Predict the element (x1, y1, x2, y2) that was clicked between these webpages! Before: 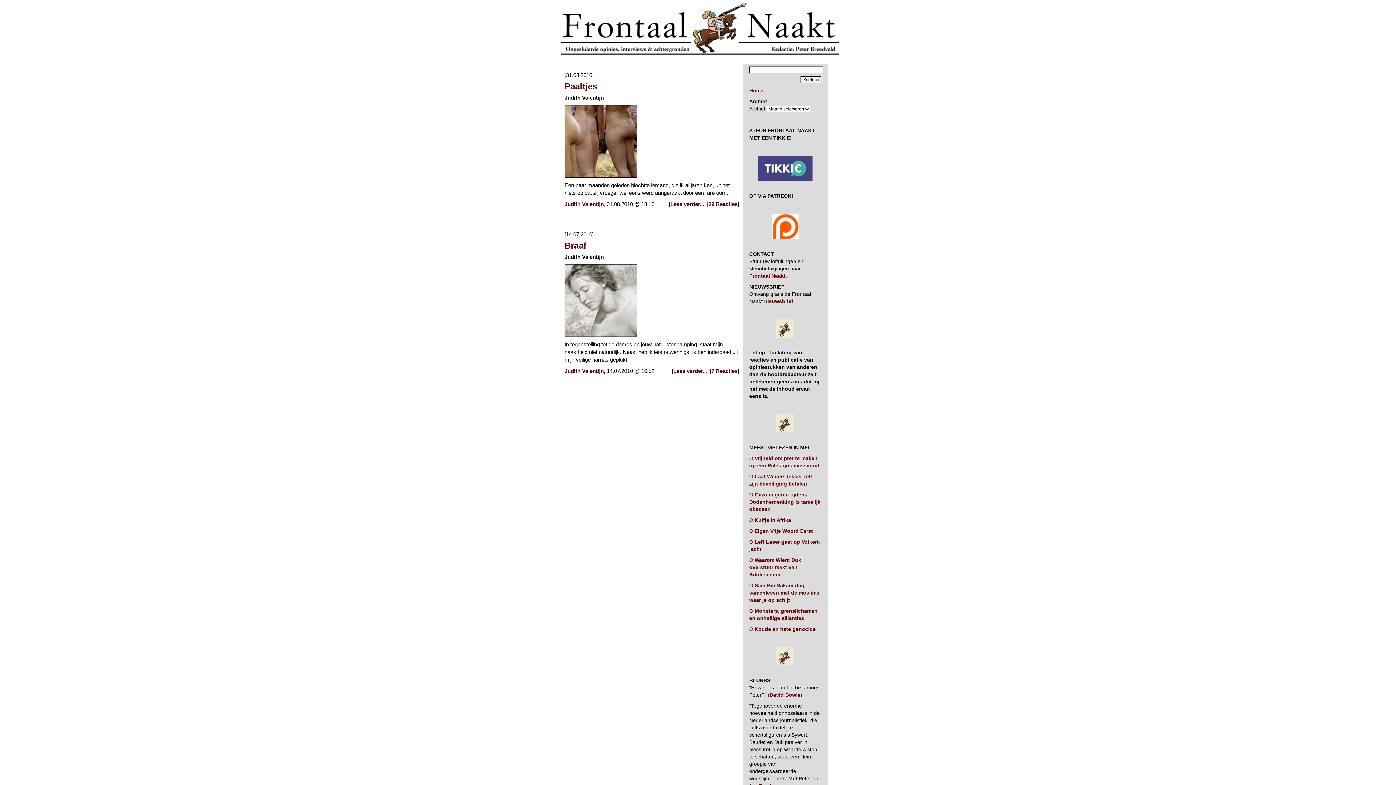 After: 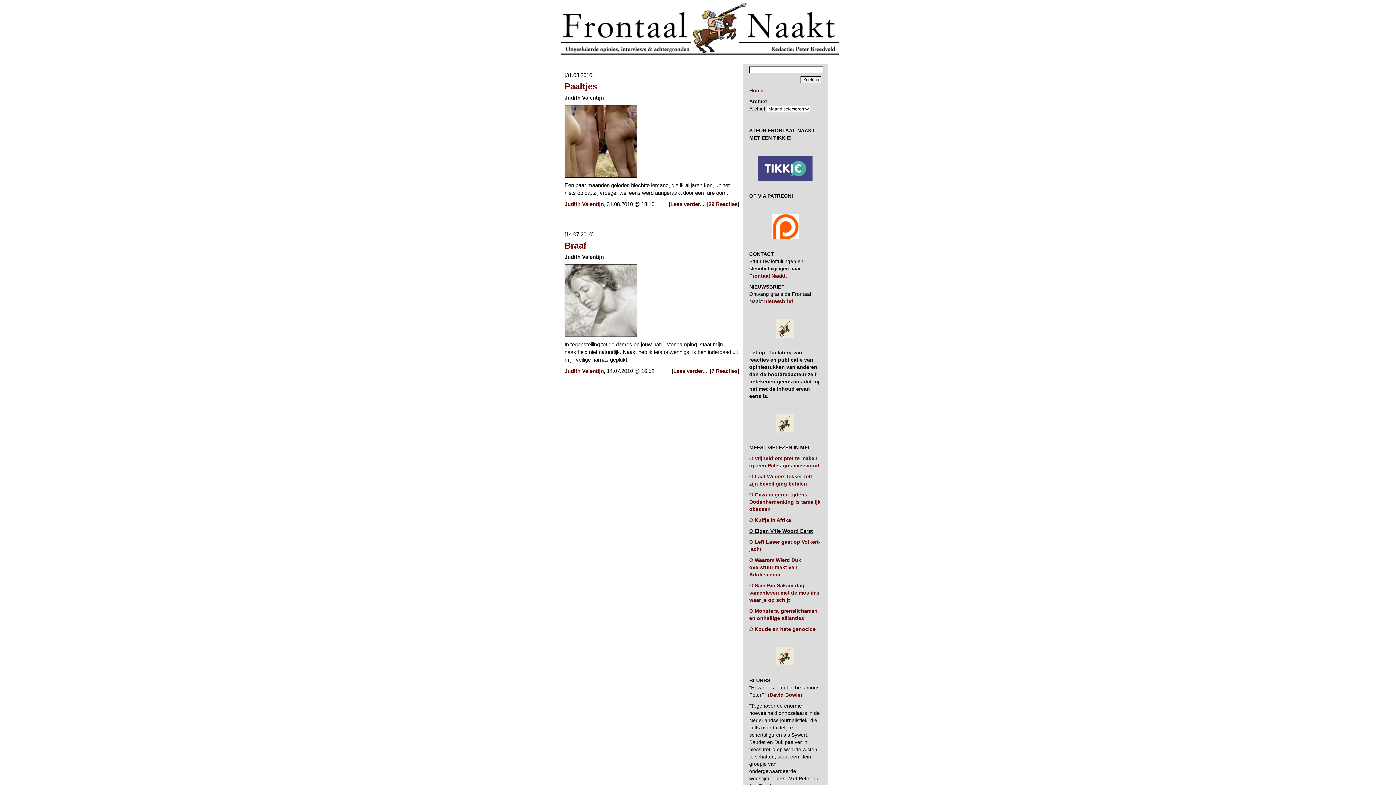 Action: label: O Eigen Vrije Woord Eerst bbox: (749, 528, 813, 534)